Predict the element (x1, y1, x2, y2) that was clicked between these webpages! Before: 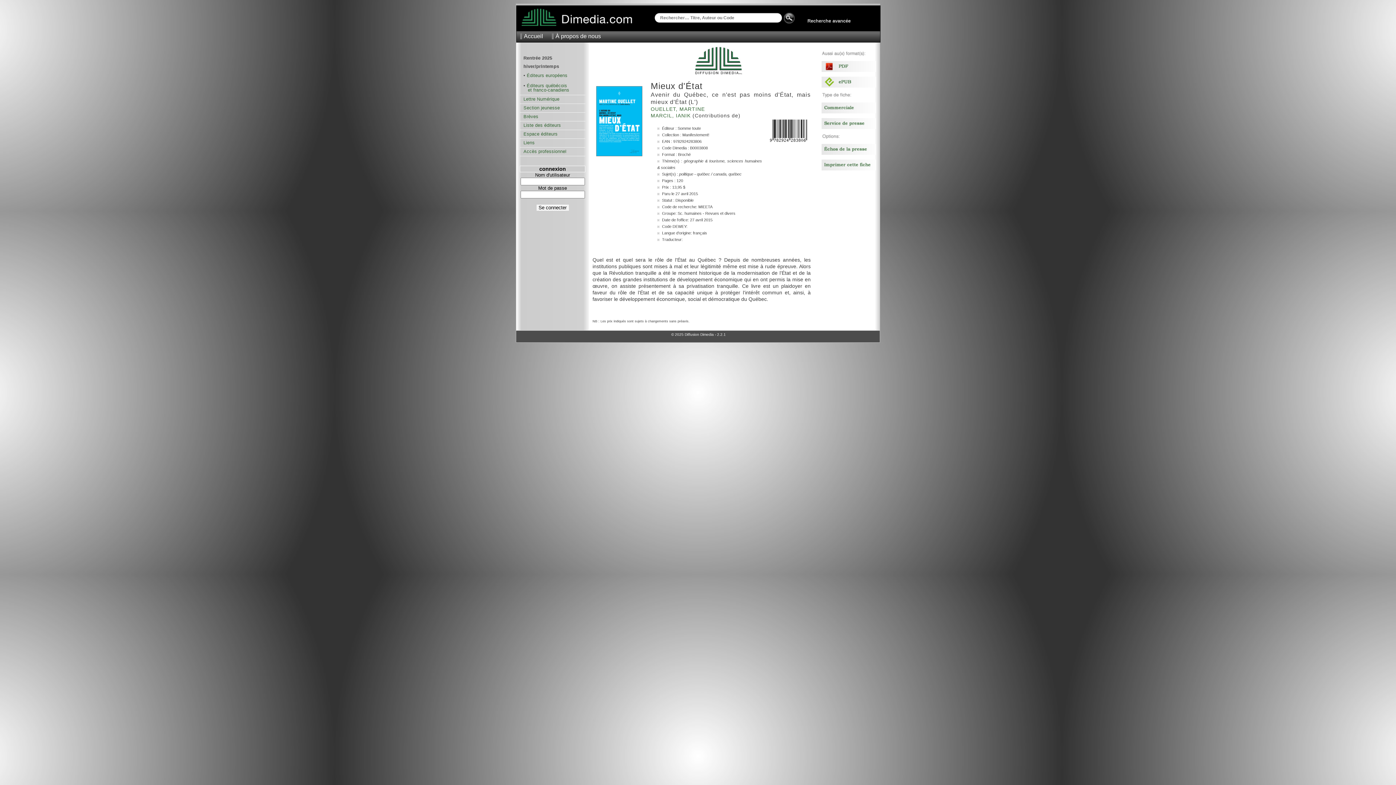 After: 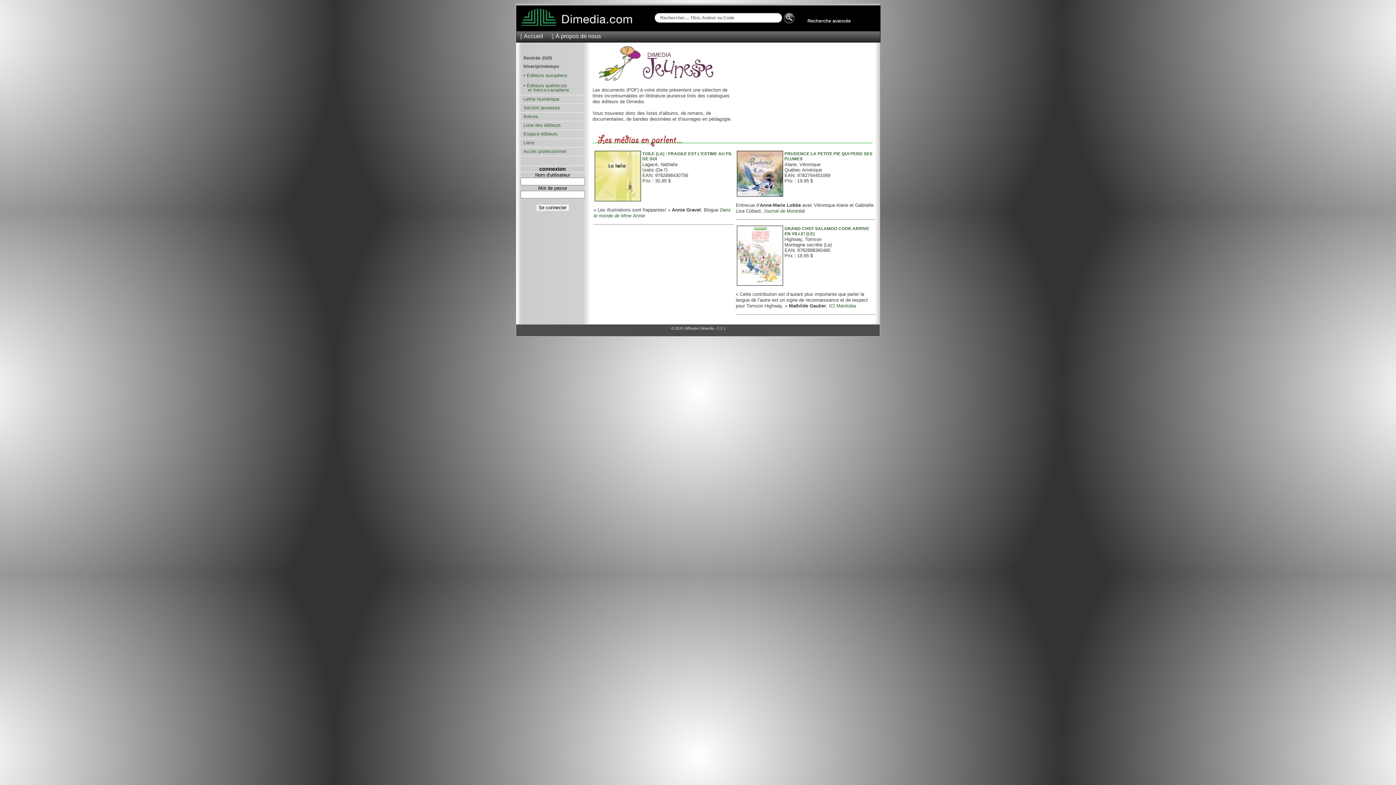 Action: bbox: (523, 105, 560, 110) label: Section jeunesse